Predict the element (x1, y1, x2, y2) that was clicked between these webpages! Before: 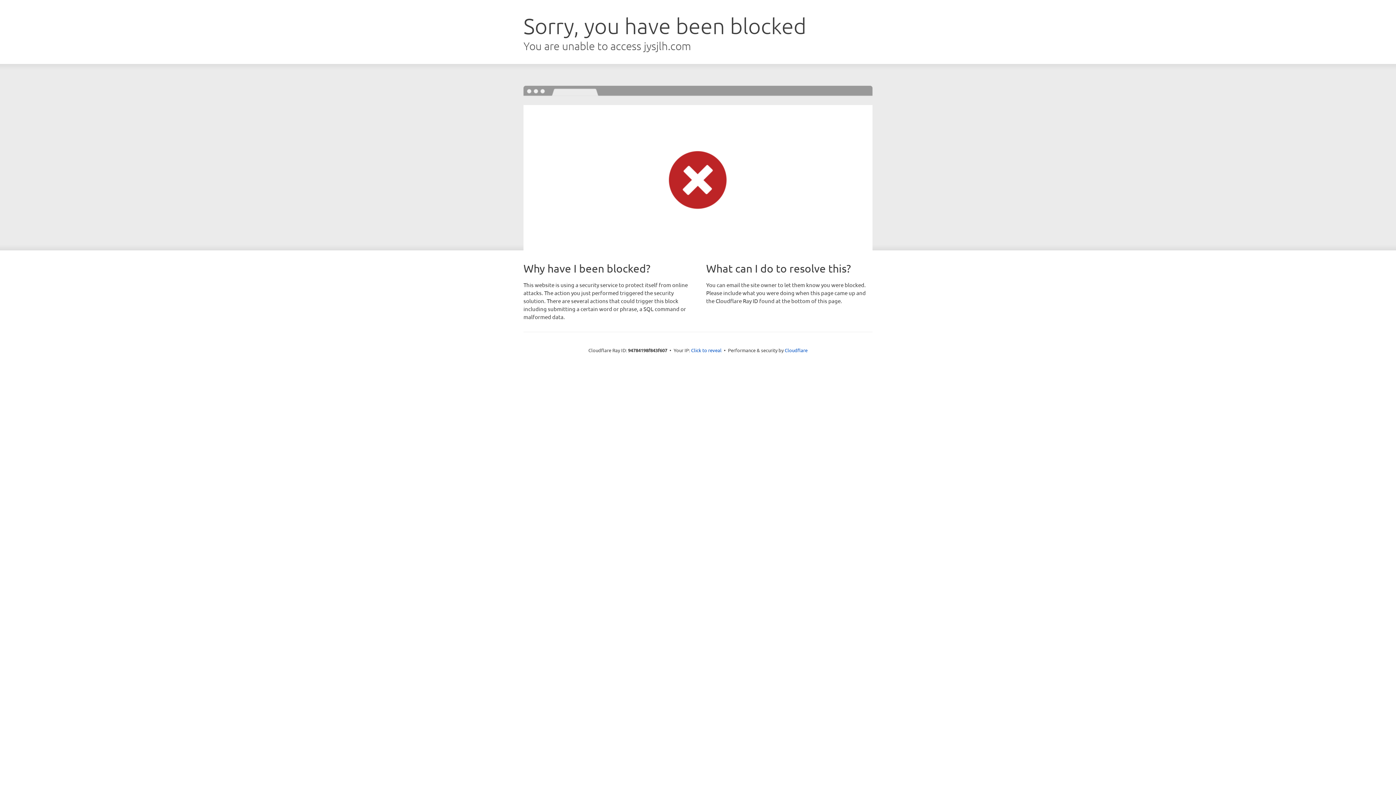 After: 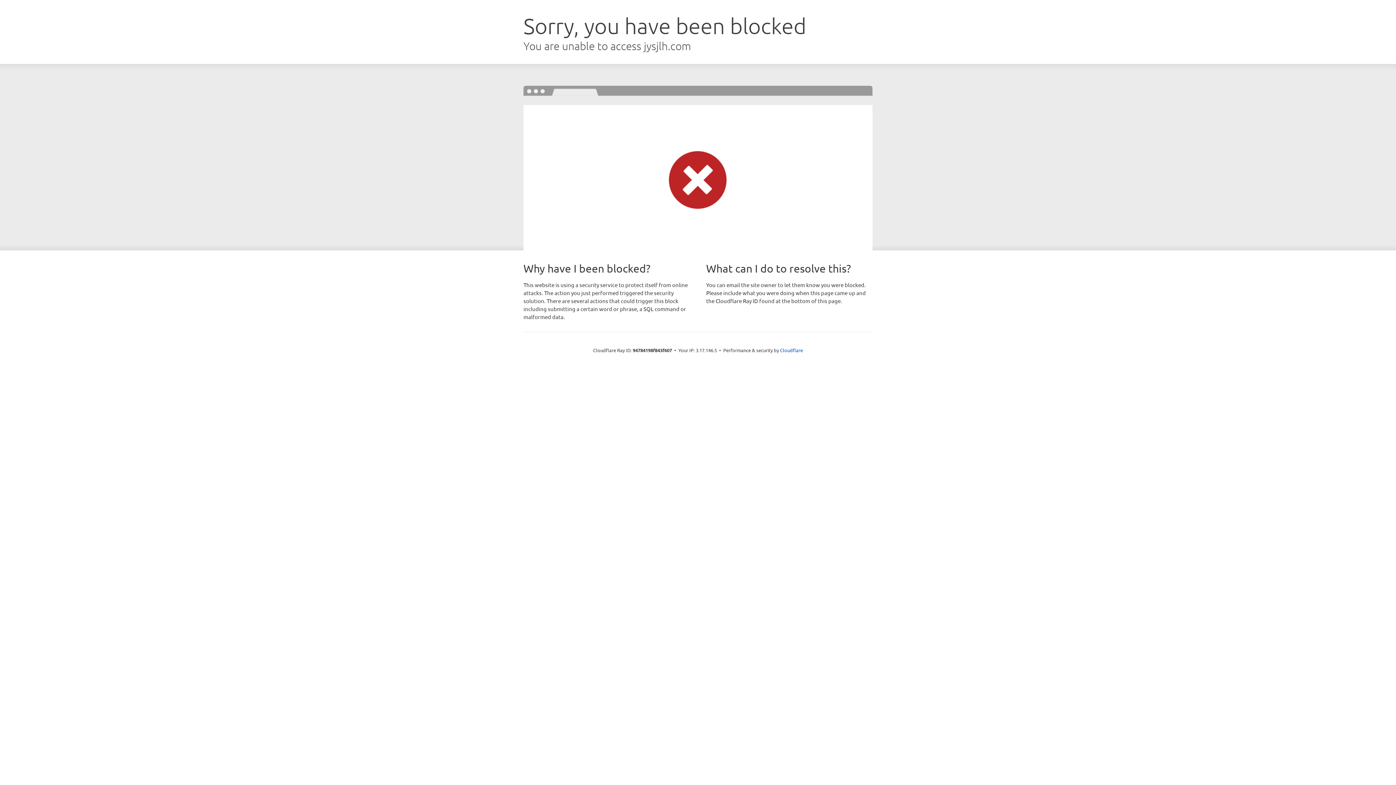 Action: bbox: (691, 346, 721, 353) label: Click to reveal